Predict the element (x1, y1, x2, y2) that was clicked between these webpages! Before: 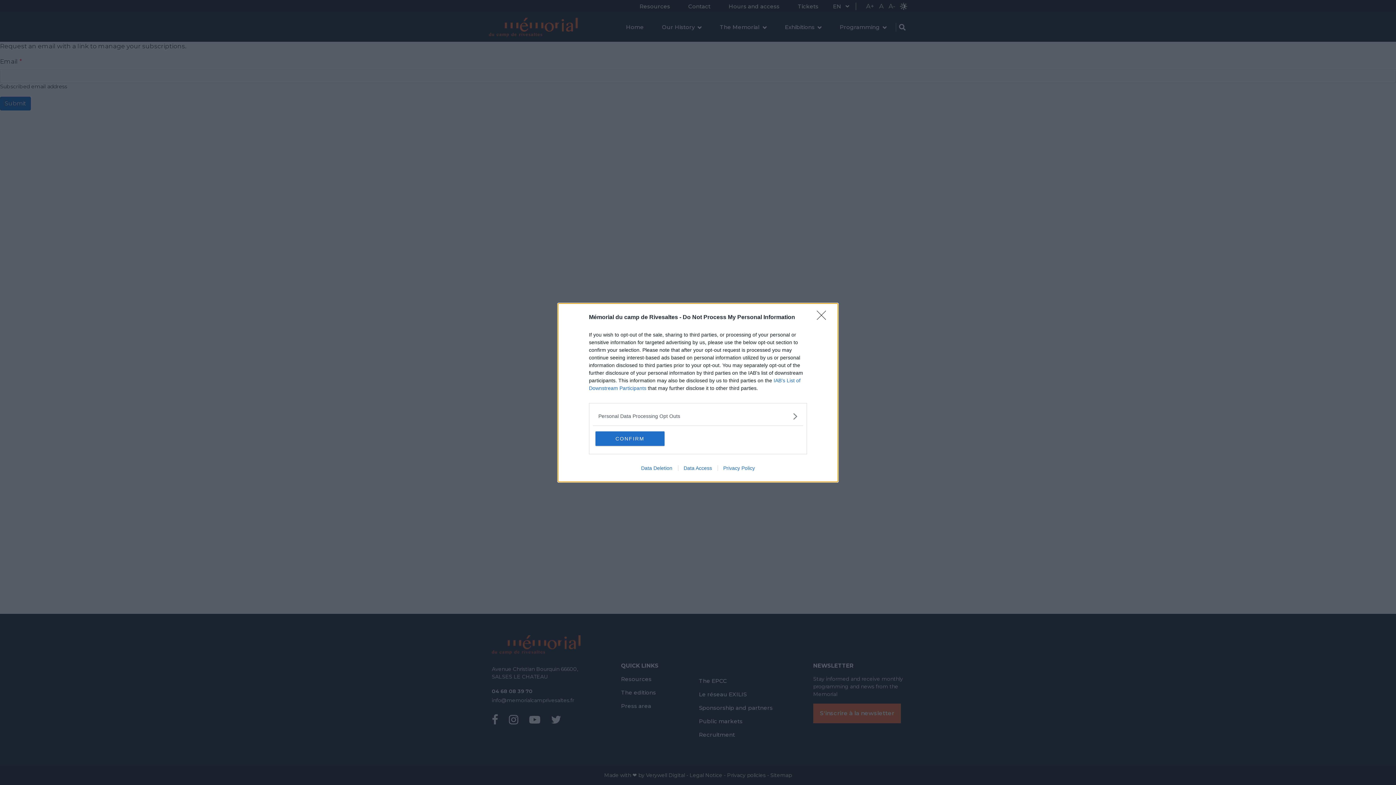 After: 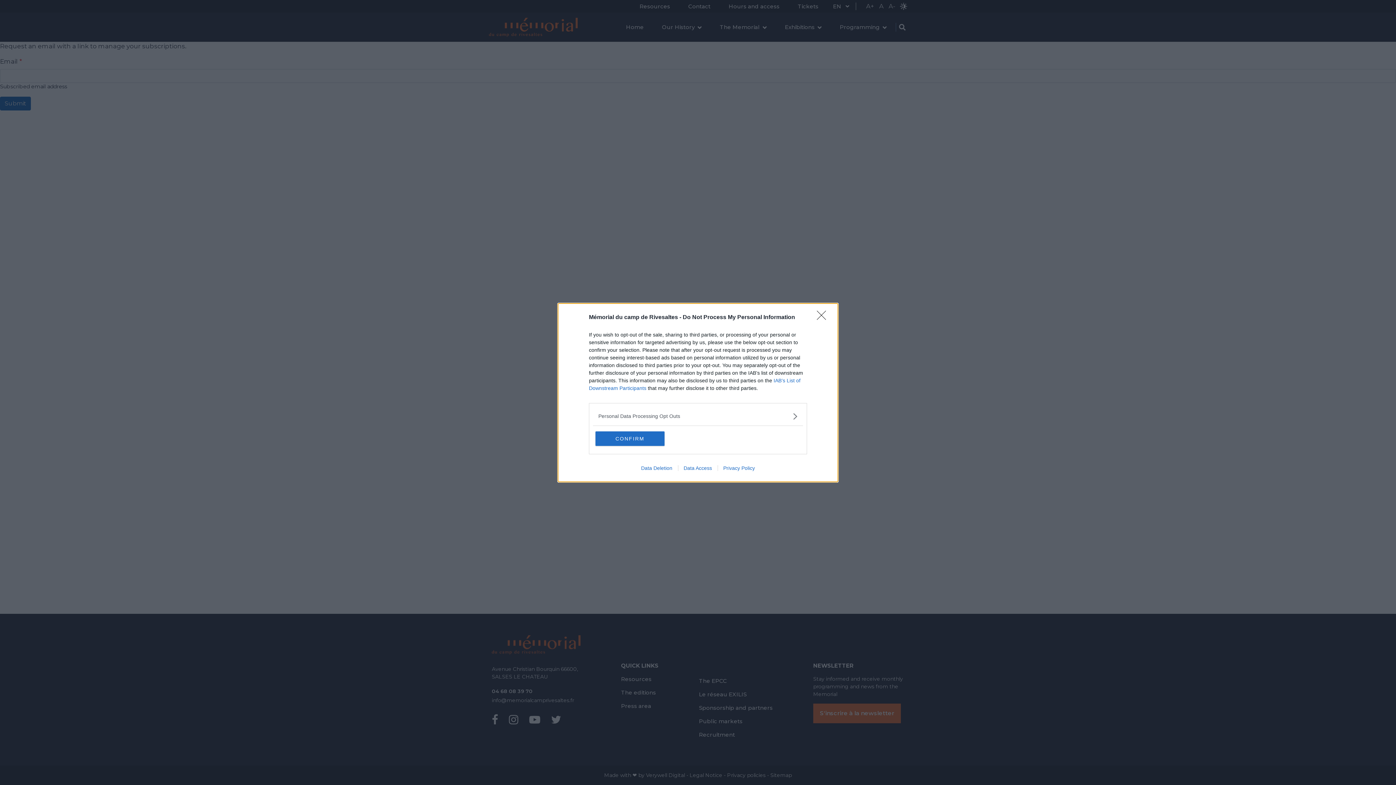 Action: bbox: (717, 465, 760, 471) label: Privacy Policy